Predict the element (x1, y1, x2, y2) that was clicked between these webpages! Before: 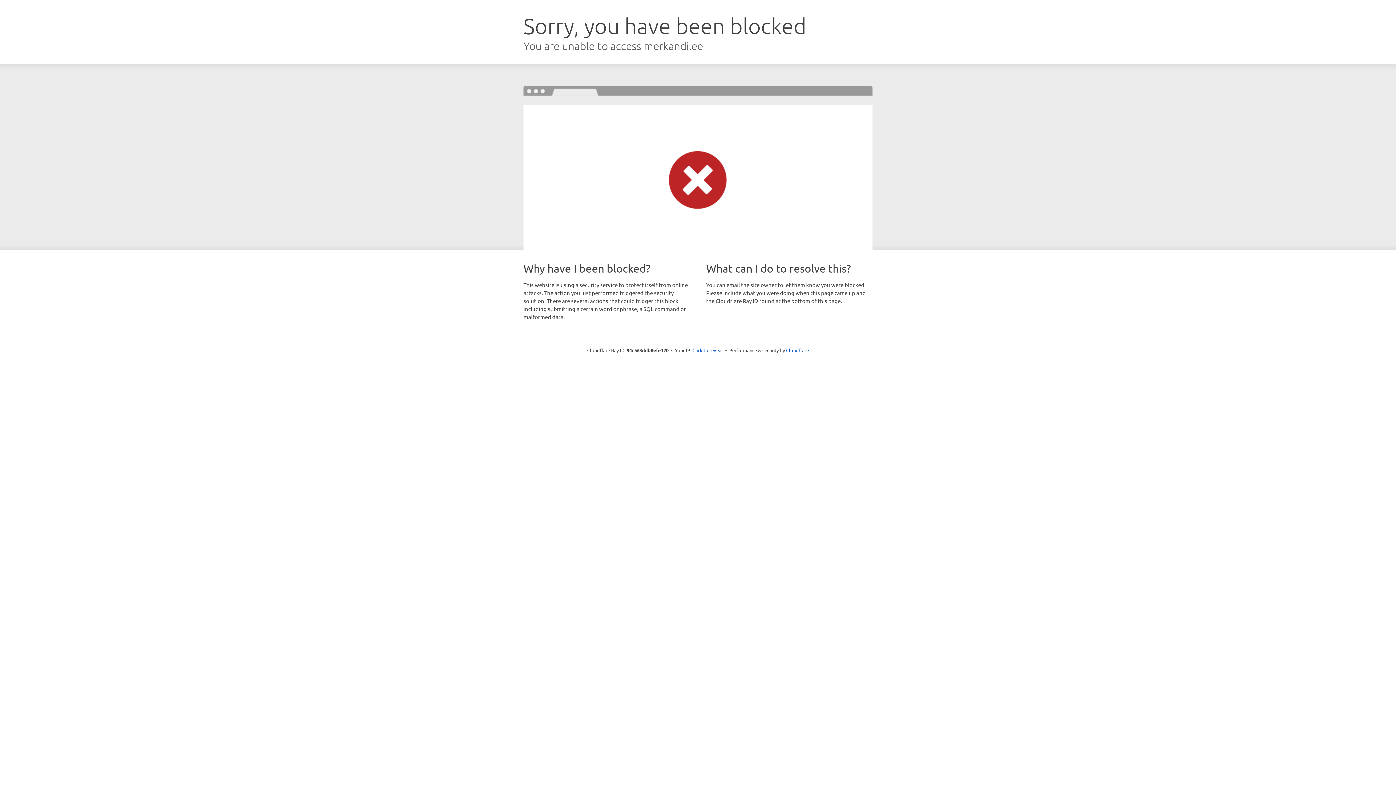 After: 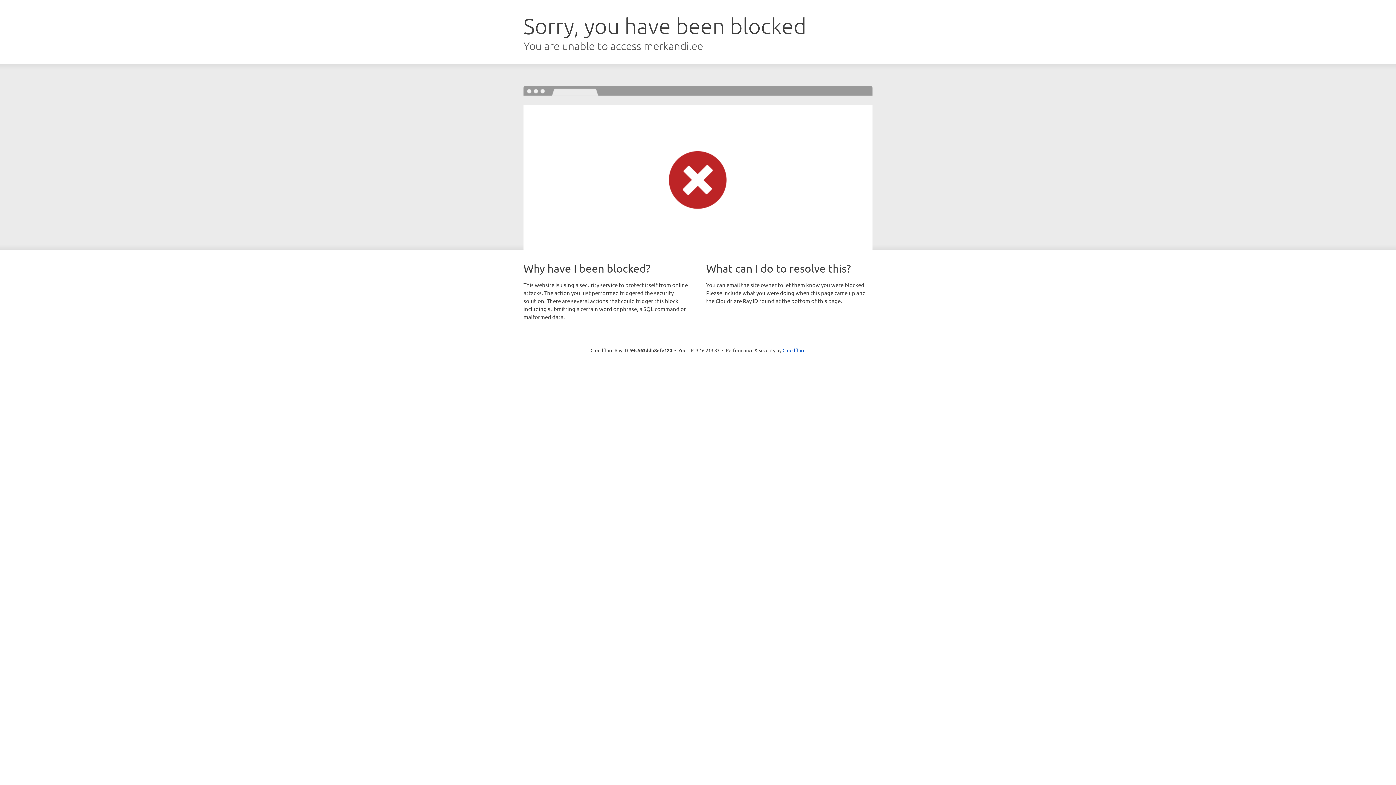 Action: label: Click to reveal bbox: (692, 346, 723, 353)